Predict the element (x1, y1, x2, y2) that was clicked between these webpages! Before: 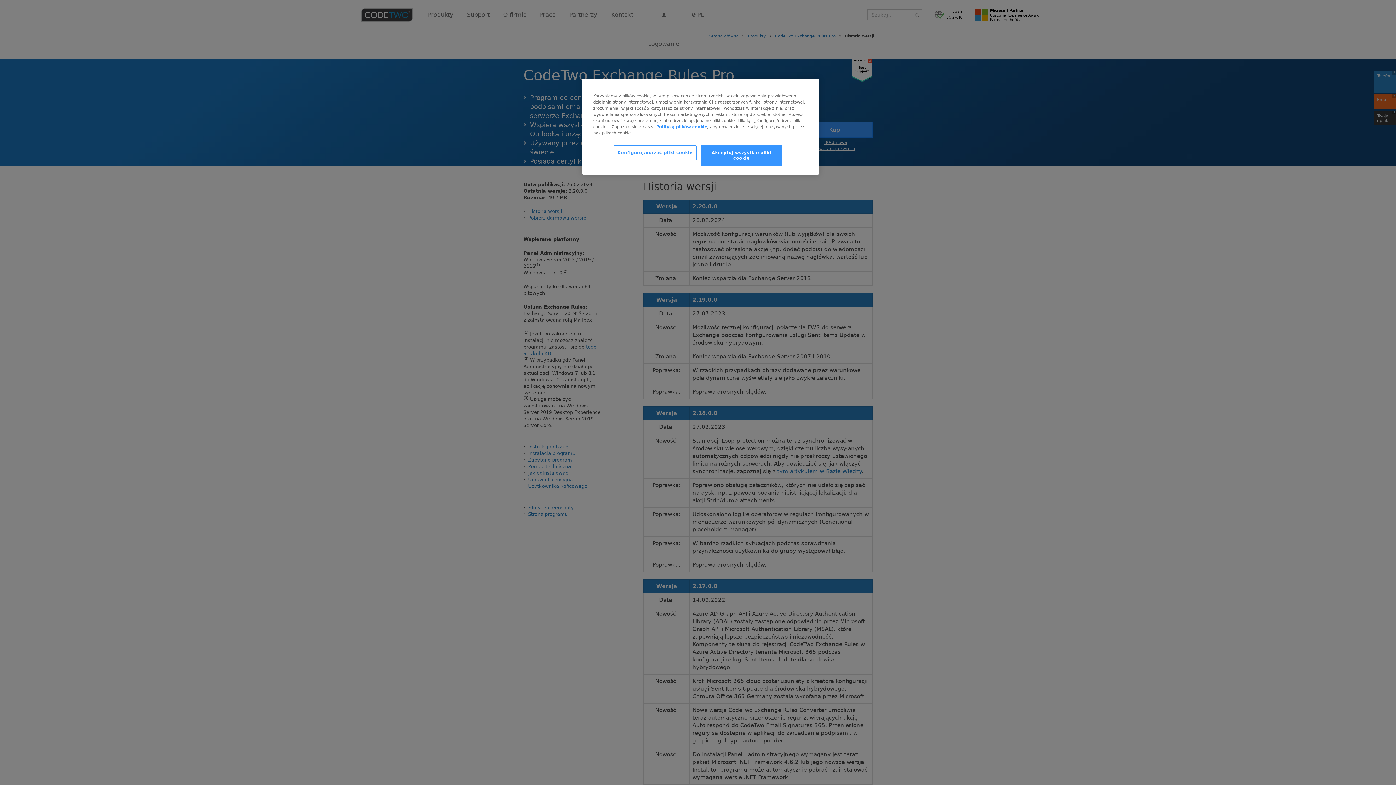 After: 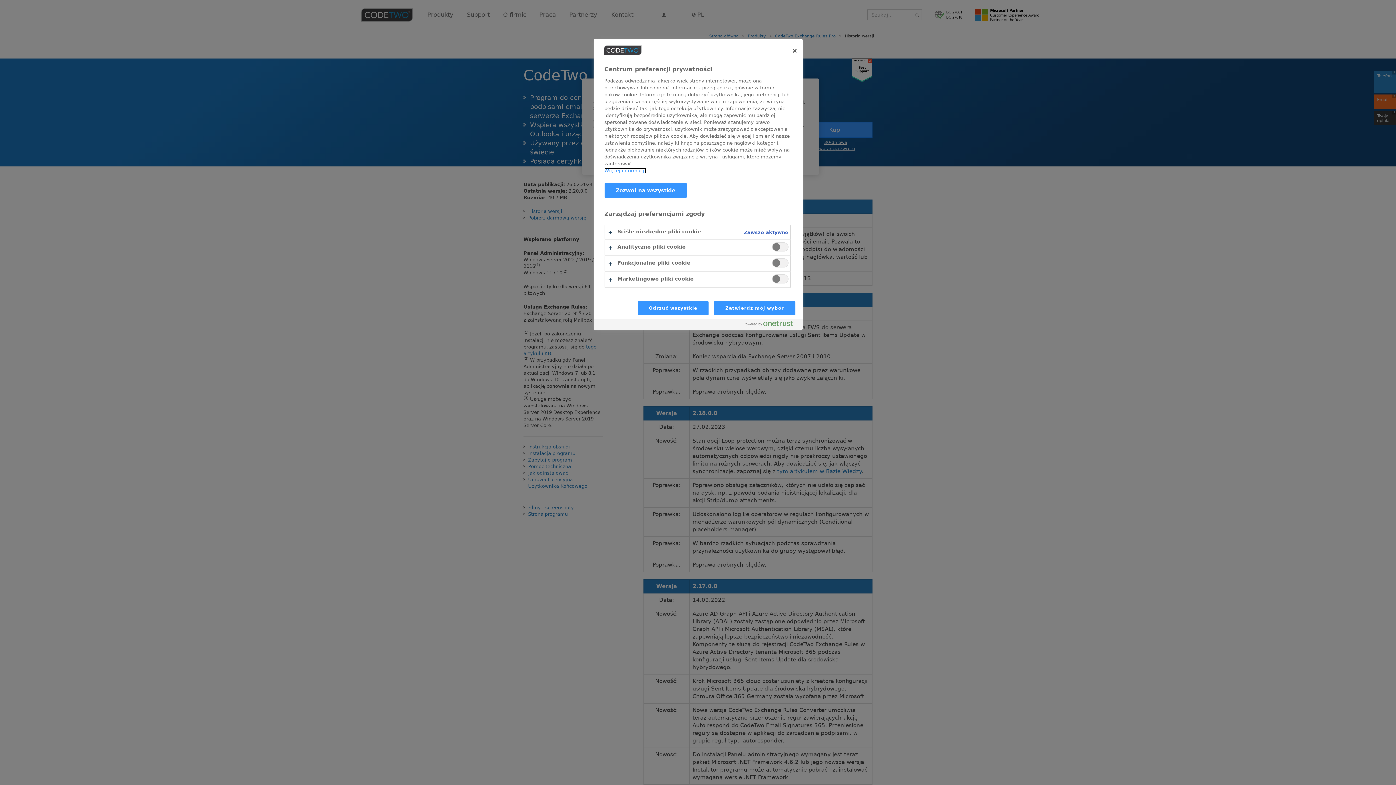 Action: label: Konfiguruj/odrzuć pliki cookie bbox: (613, 145, 696, 160)